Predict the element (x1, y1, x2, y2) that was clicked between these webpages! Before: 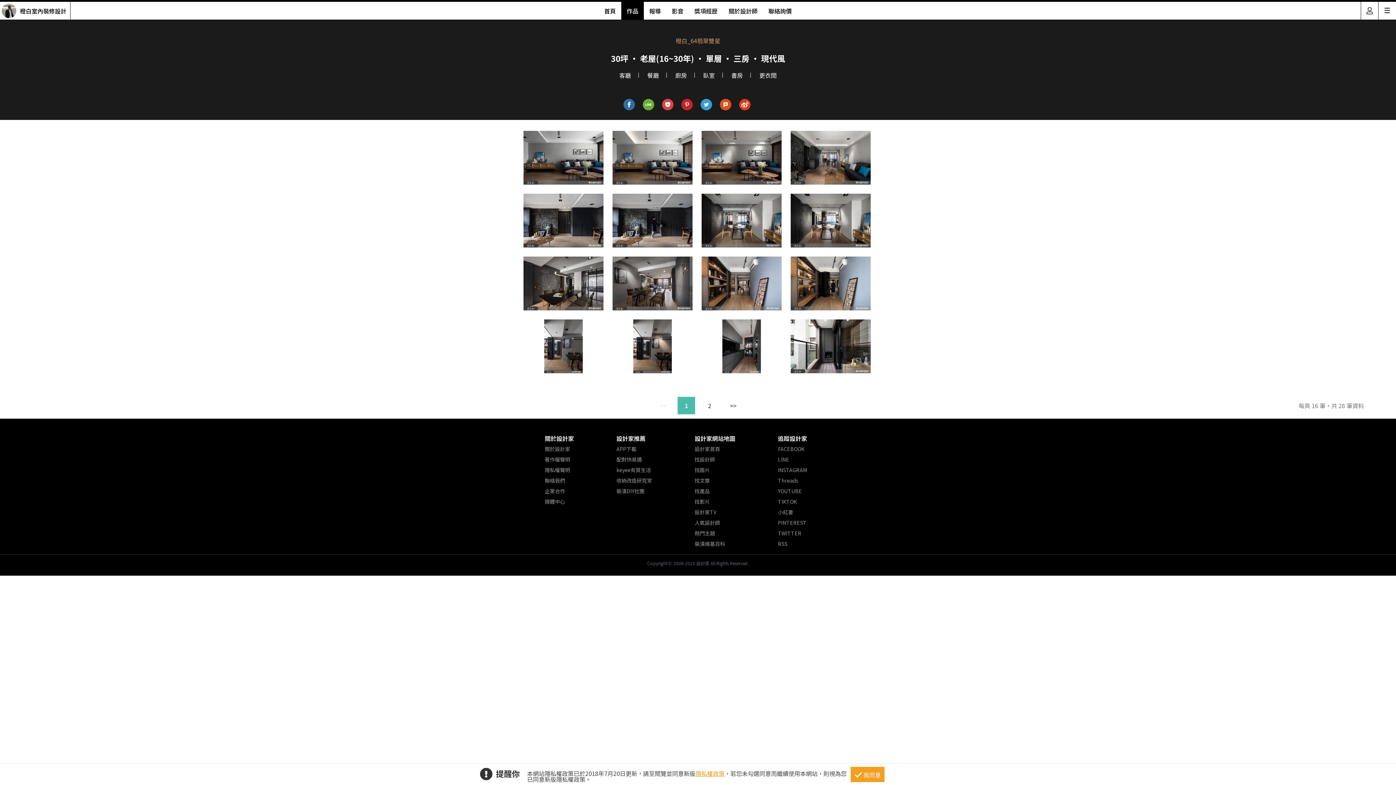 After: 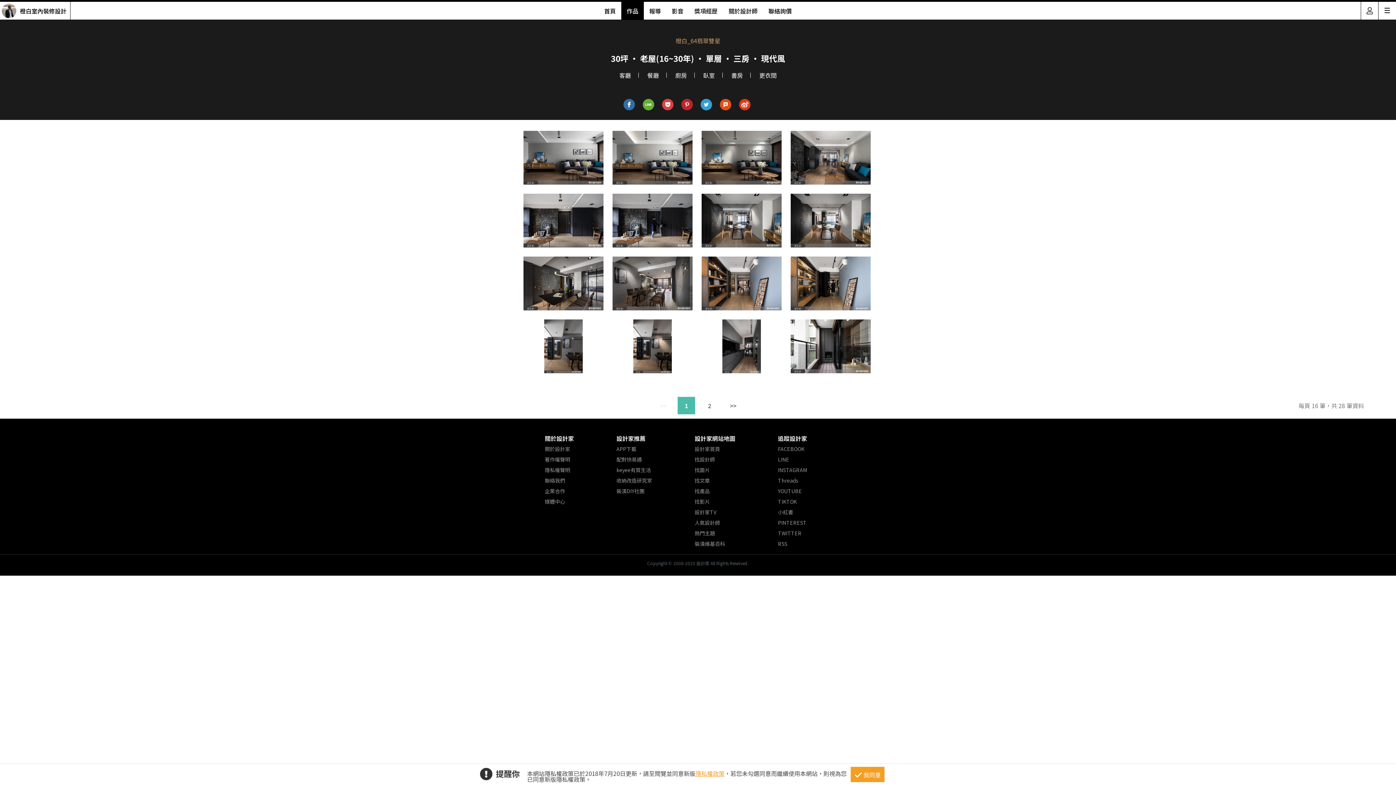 Action: bbox: (739, 98, 751, 110)